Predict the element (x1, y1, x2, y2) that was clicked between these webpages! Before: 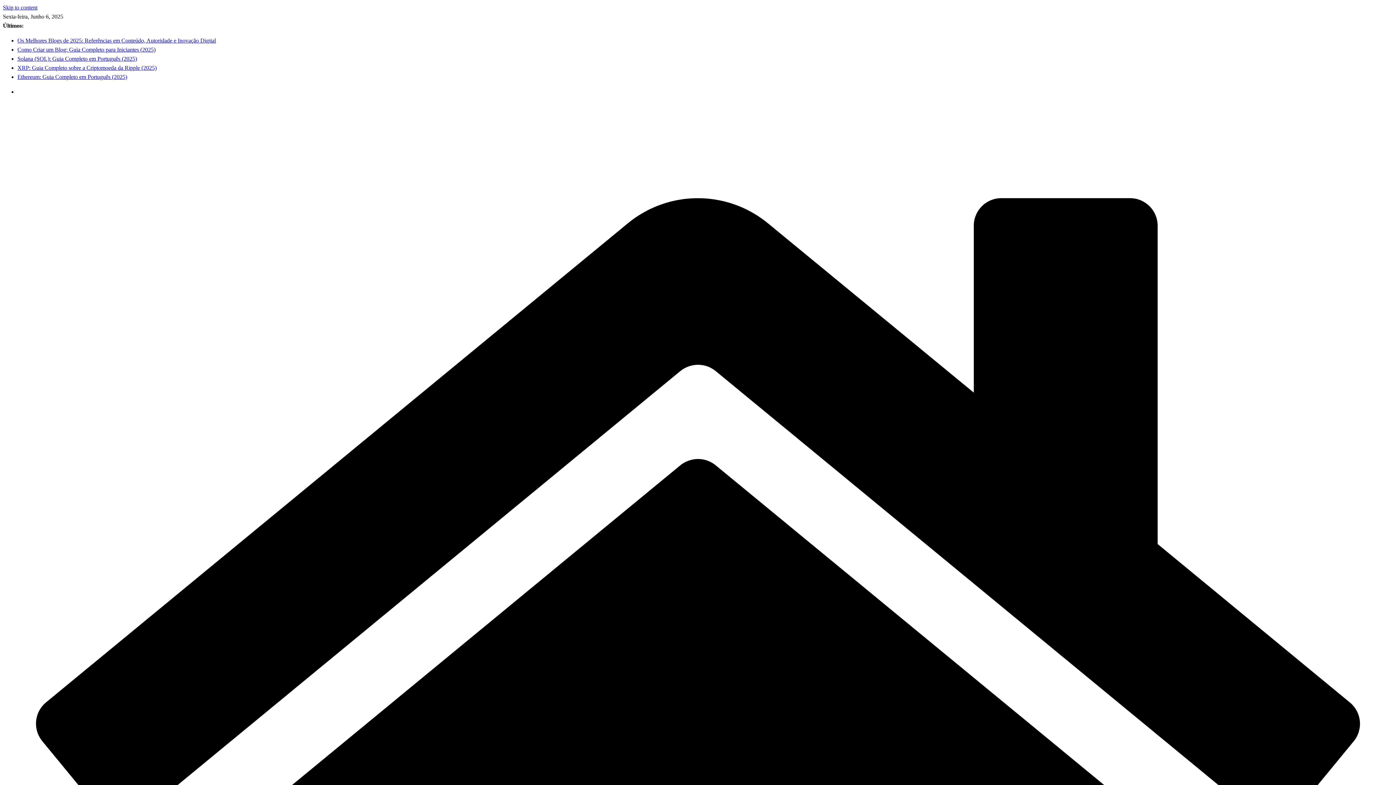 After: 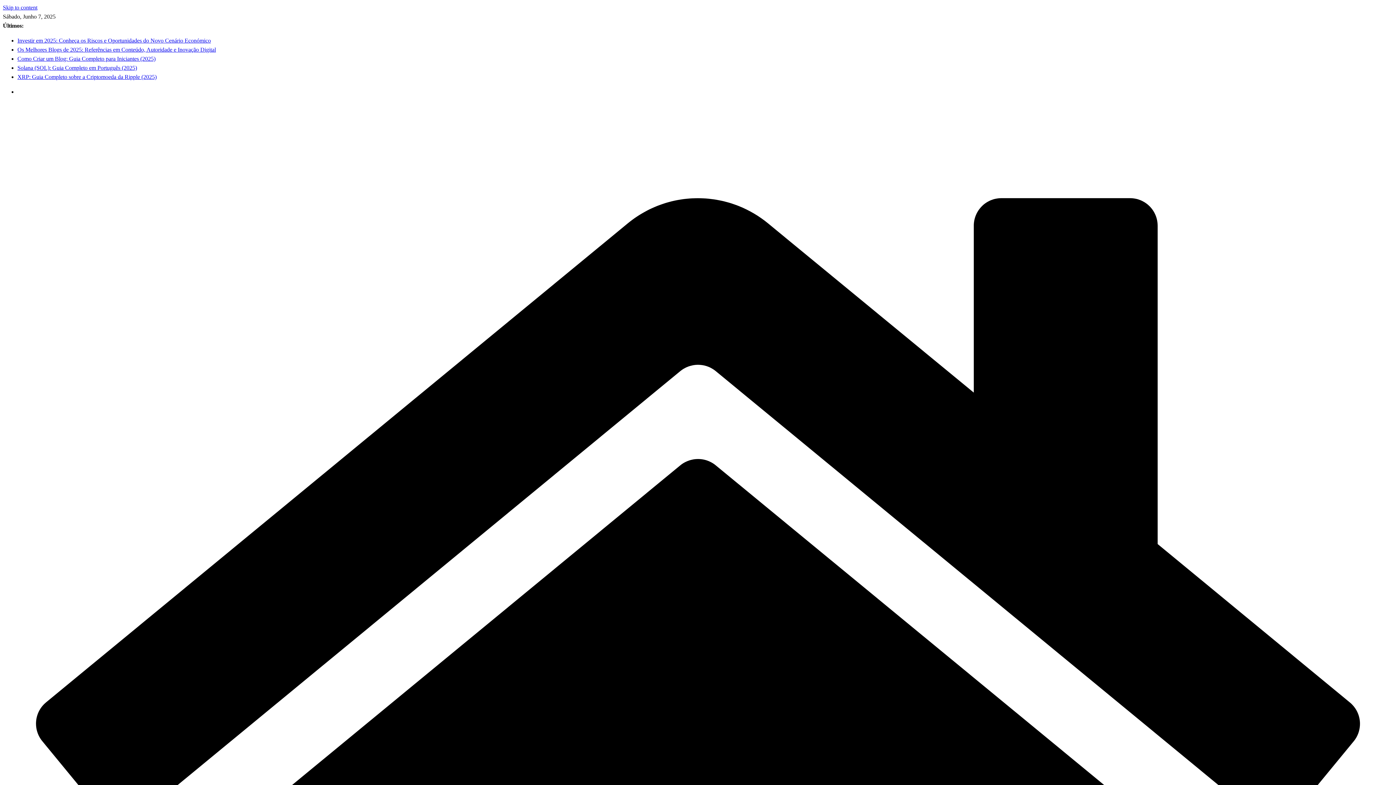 Action: bbox: (2, 124, 155, 130)